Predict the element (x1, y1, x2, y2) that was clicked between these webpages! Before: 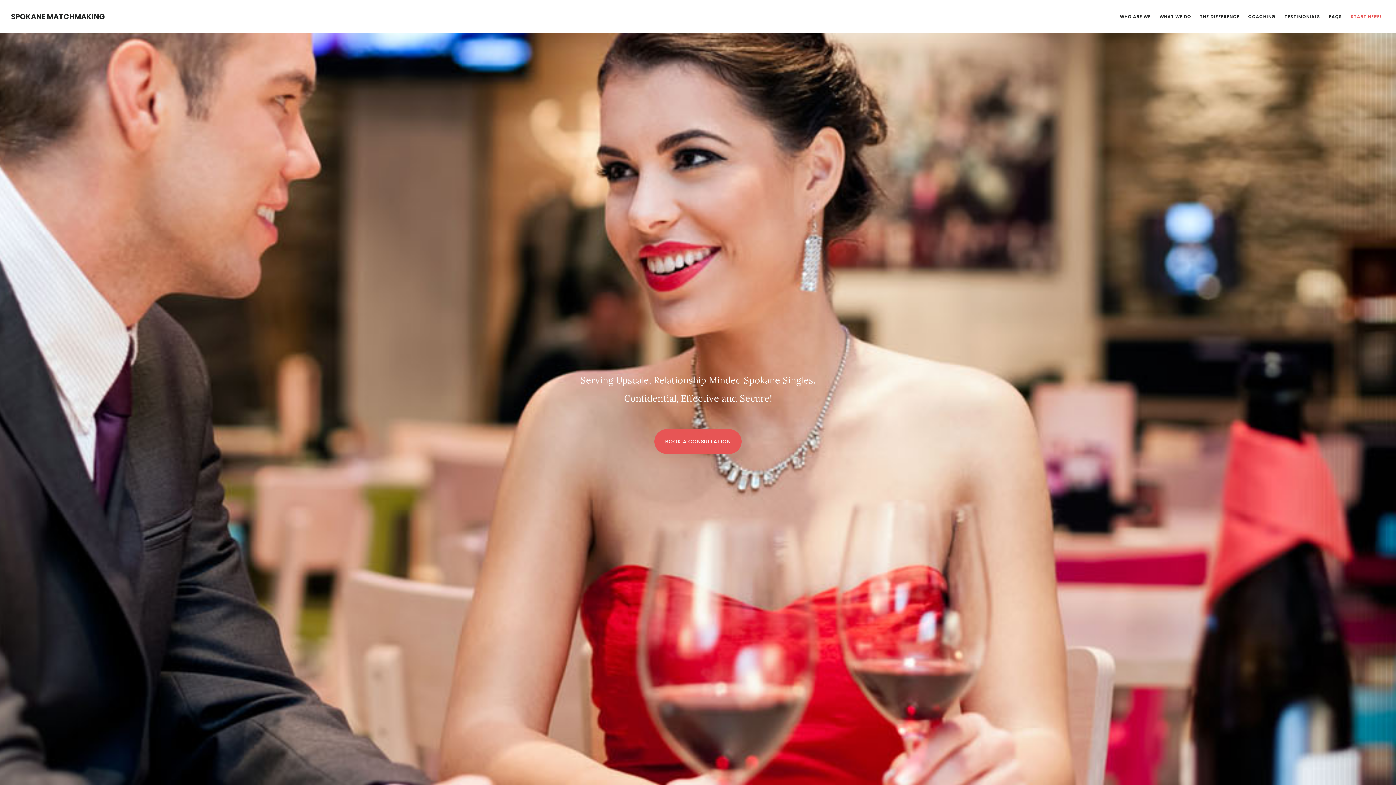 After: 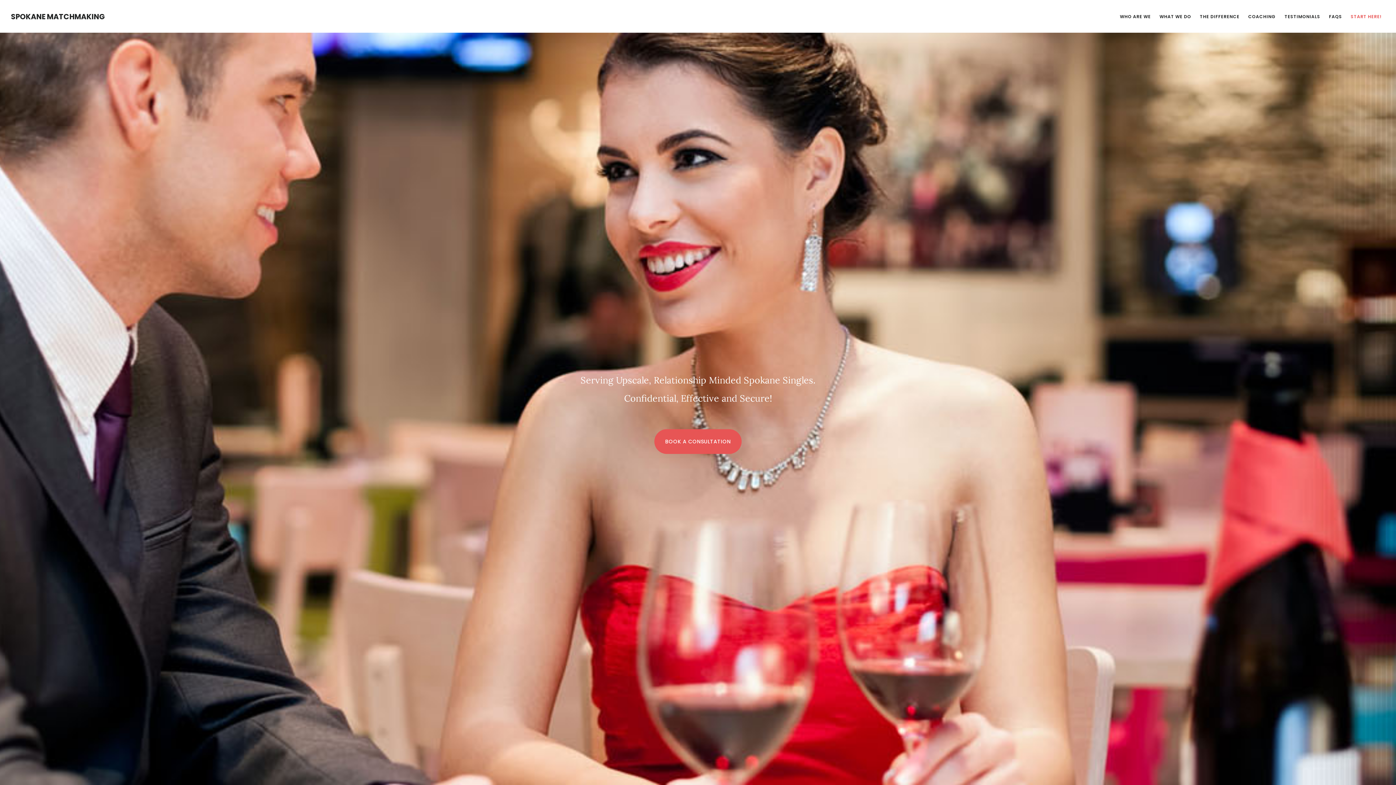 Action: label: SPOKANE MATCHMAKING bbox: (10, 11, 105, 21)